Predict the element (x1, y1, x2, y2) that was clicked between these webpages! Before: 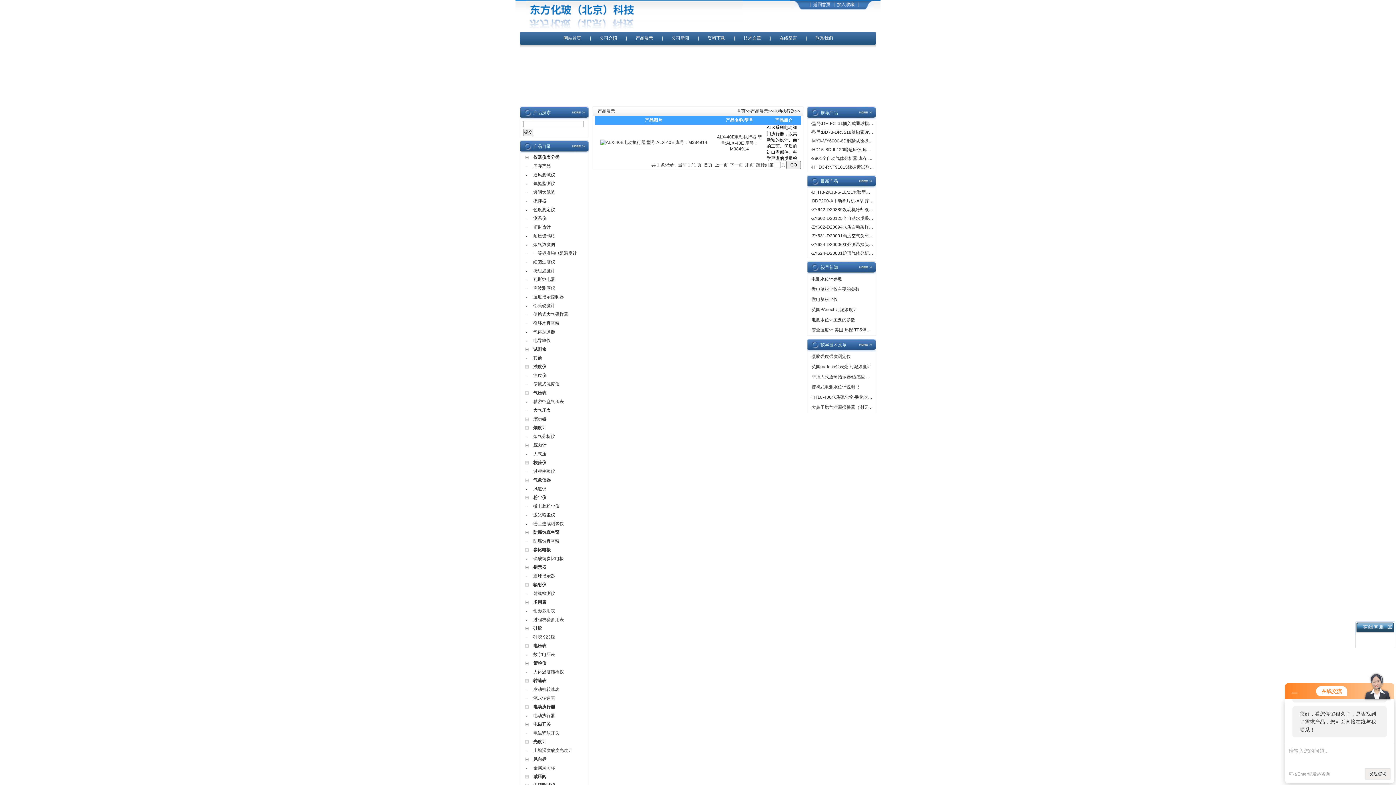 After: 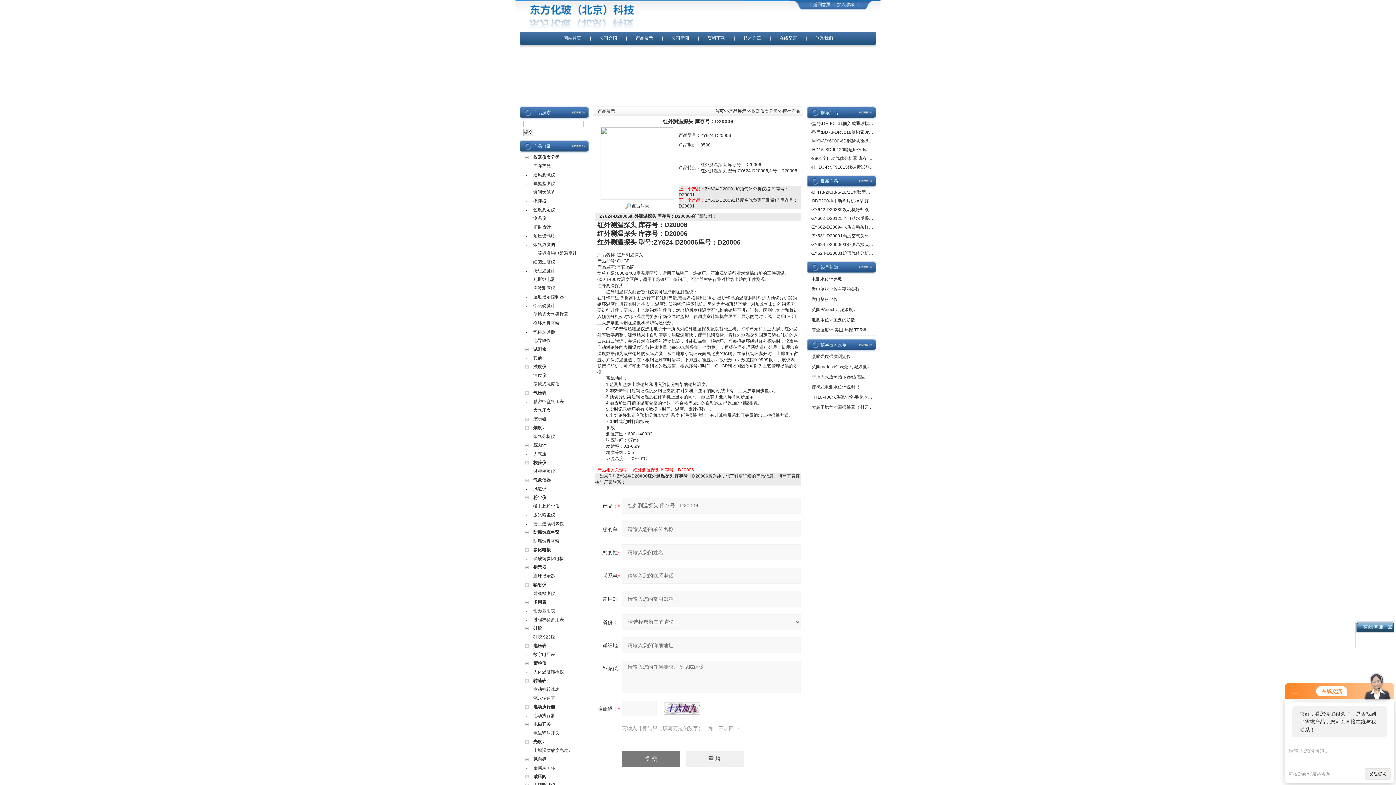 Action: label: ZY624-D20006红外测温探头 库存号：D20006 bbox: (812, 242, 903, 247)